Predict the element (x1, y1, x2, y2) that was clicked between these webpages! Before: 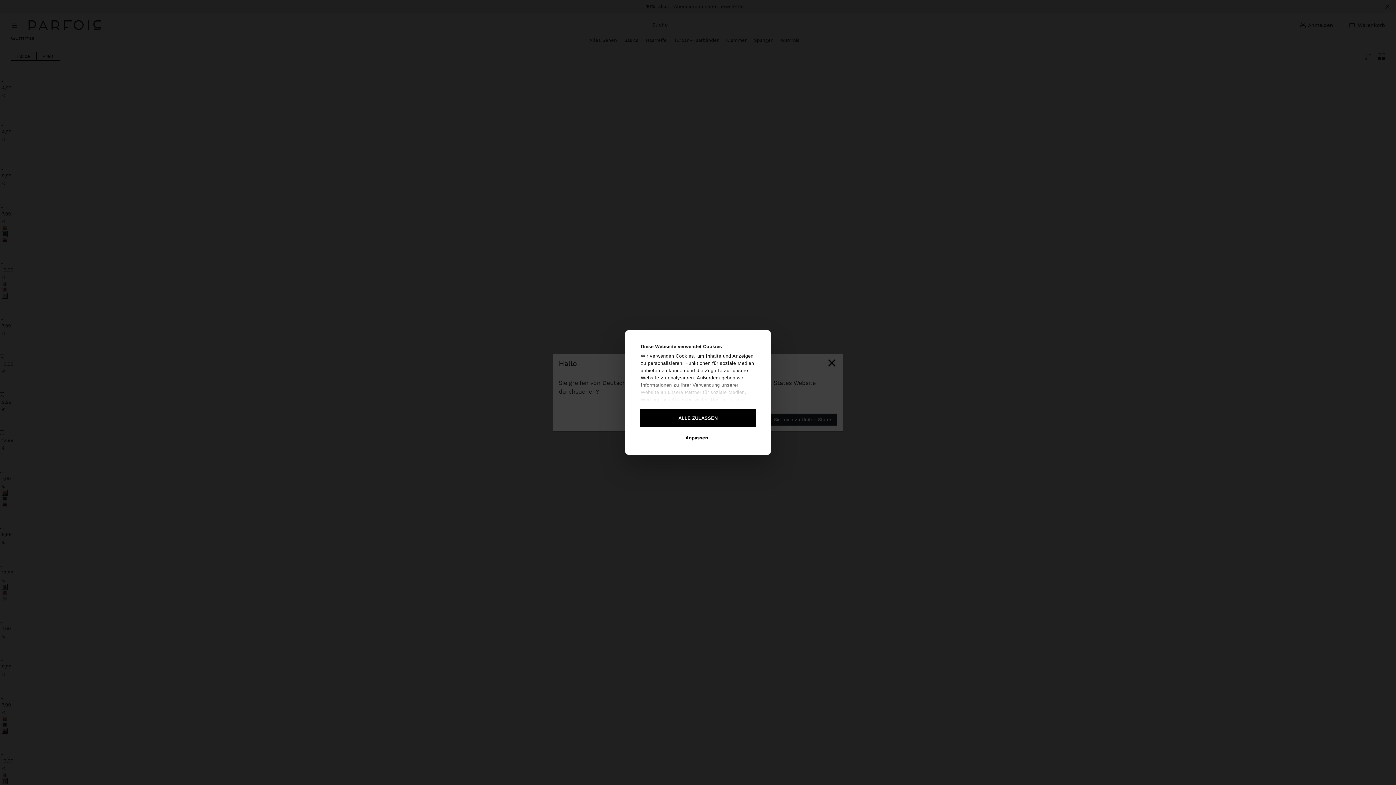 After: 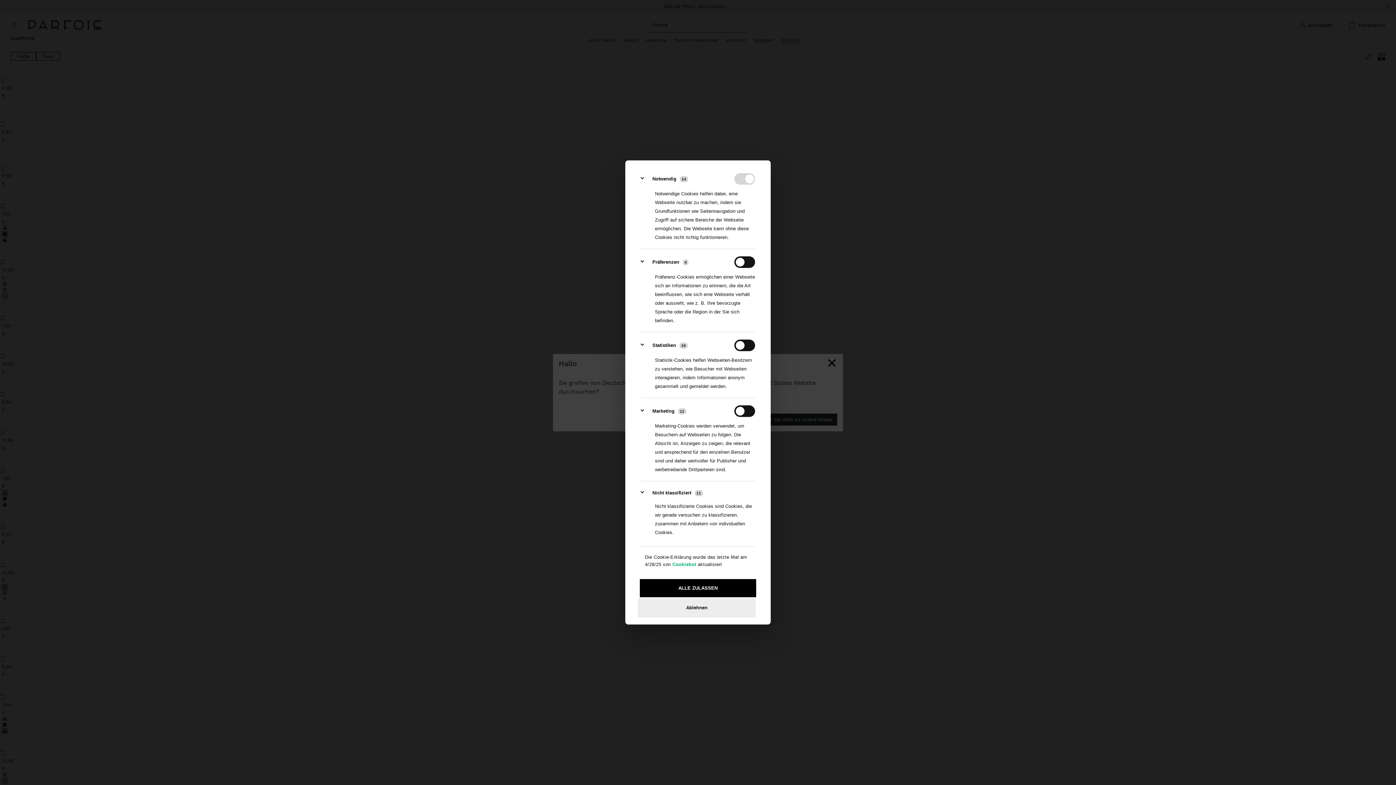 Action: bbox: (637, 428, 756, 447) label: Anpassen